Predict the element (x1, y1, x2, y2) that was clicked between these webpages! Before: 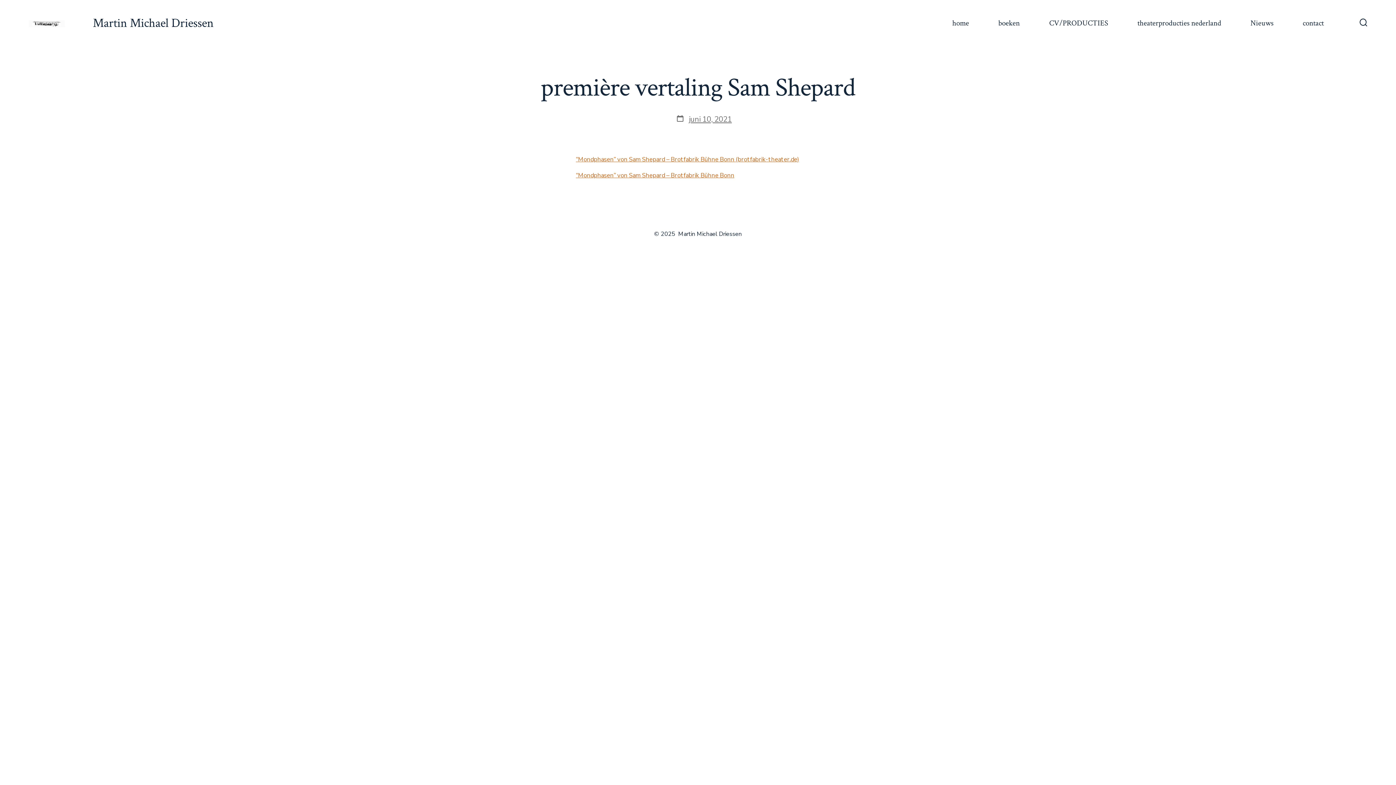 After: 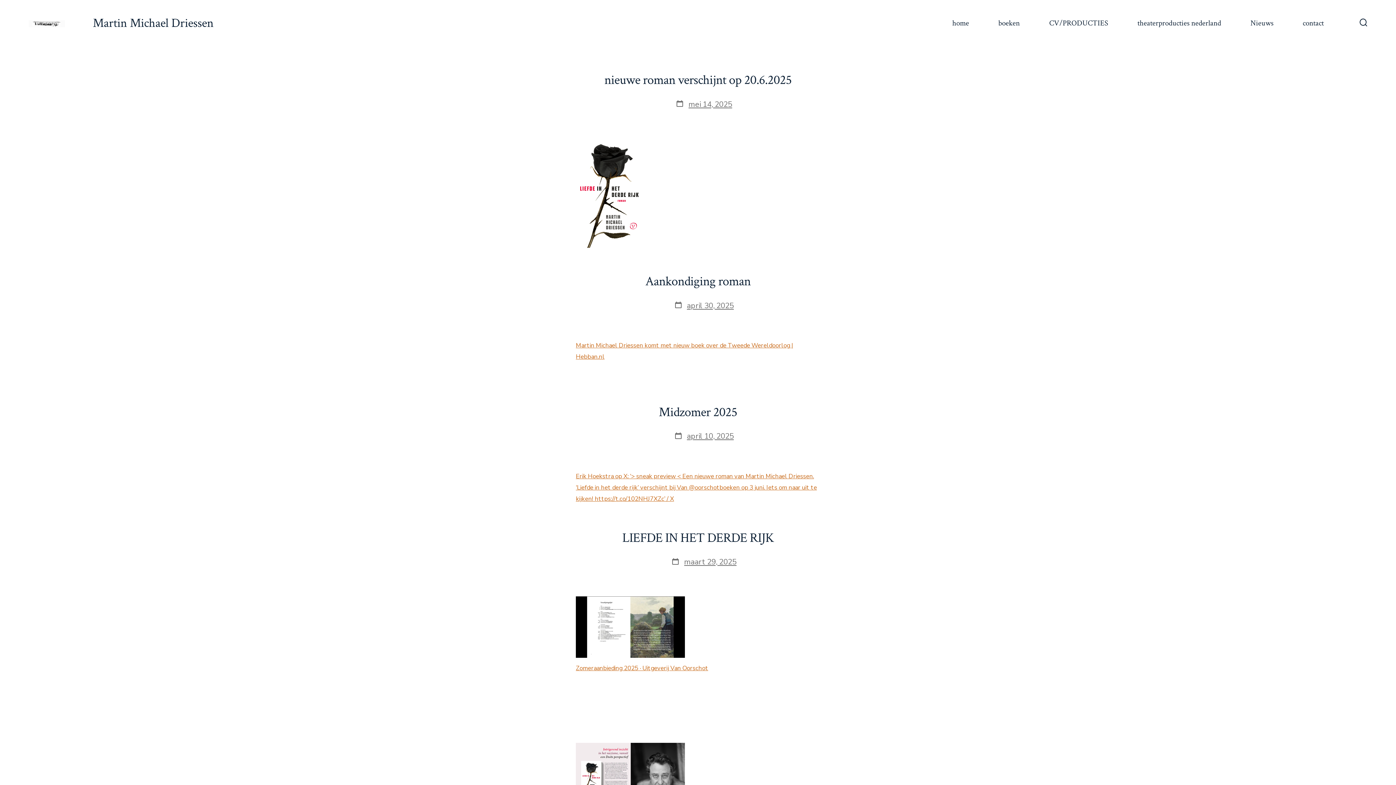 Action: label: Nieuws bbox: (1250, 16, 1273, 30)